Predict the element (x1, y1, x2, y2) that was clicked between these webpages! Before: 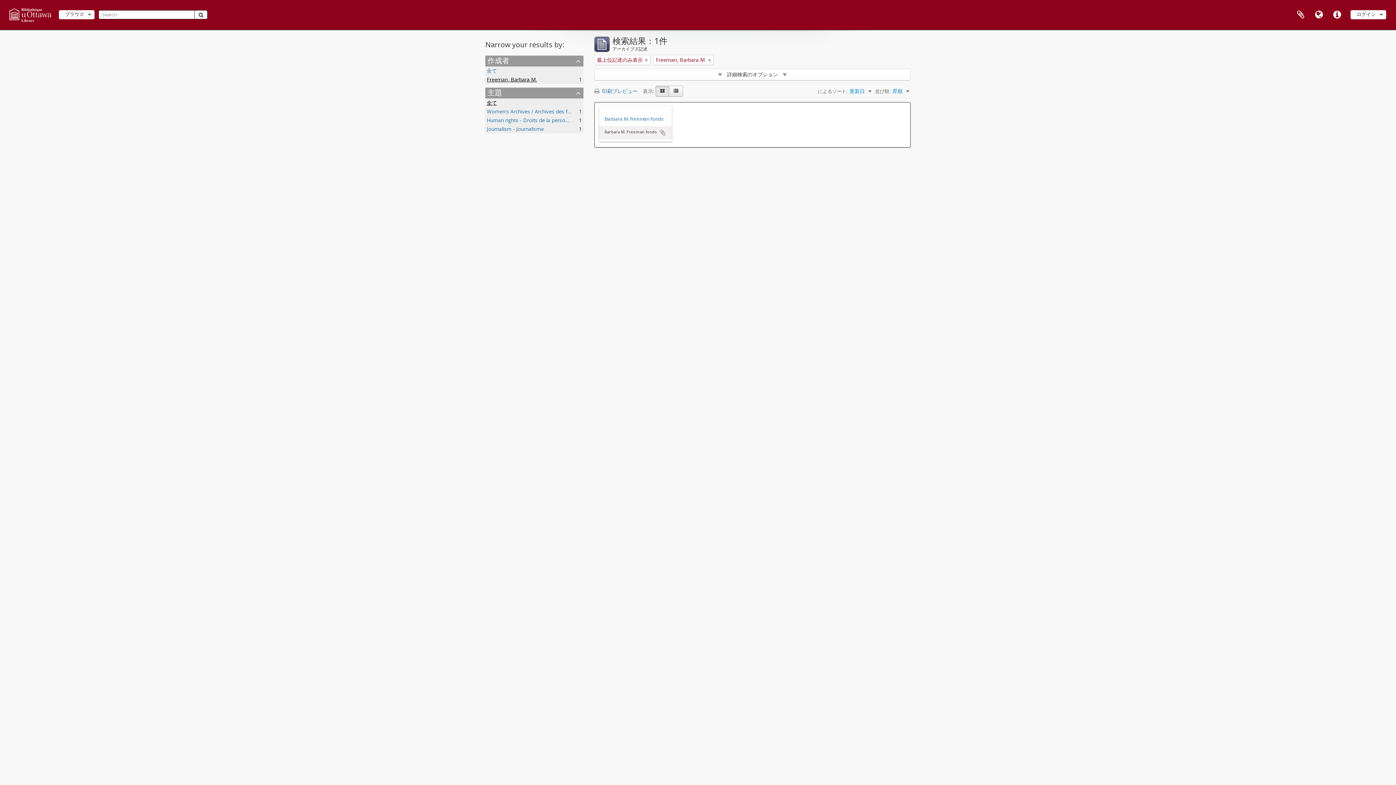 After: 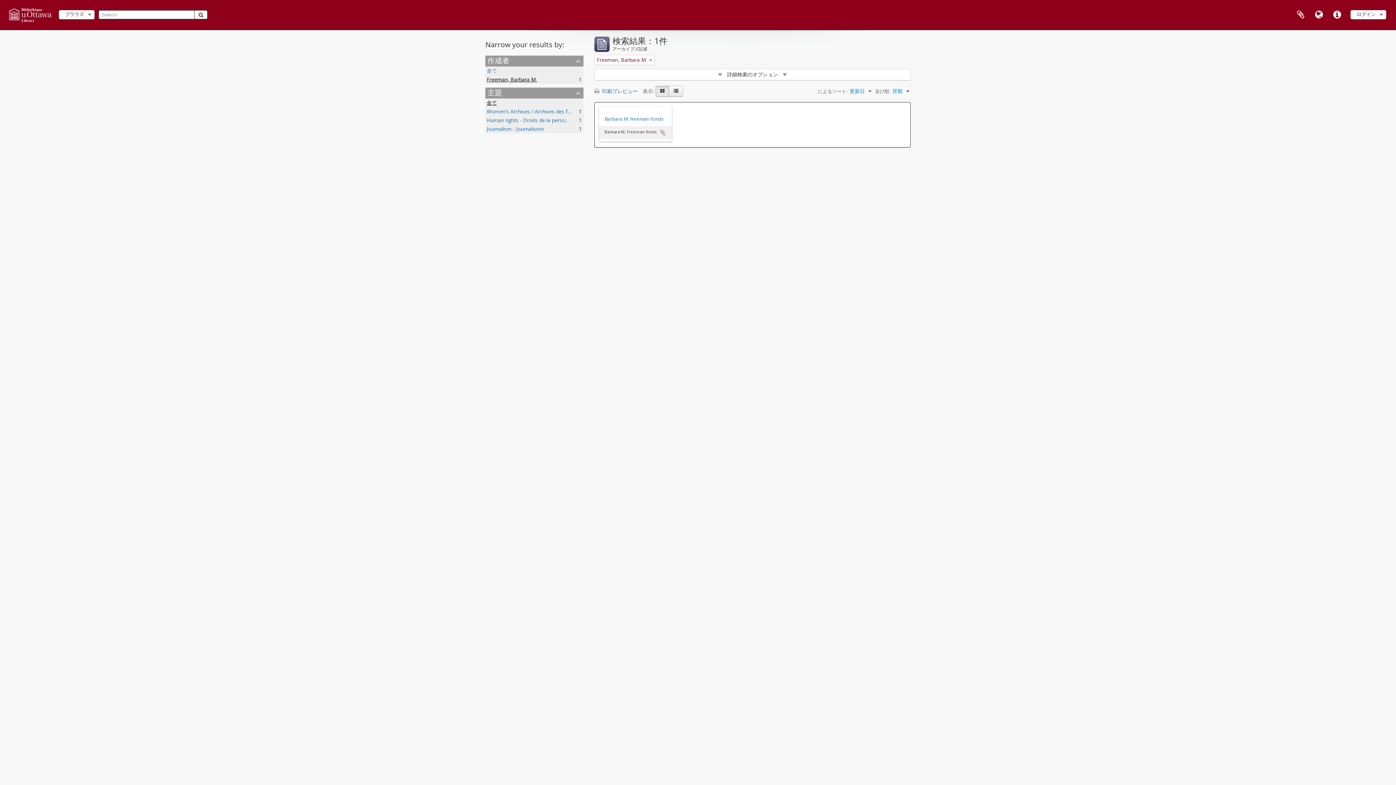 Action: label: Remove filter bbox: (645, 56, 648, 63)